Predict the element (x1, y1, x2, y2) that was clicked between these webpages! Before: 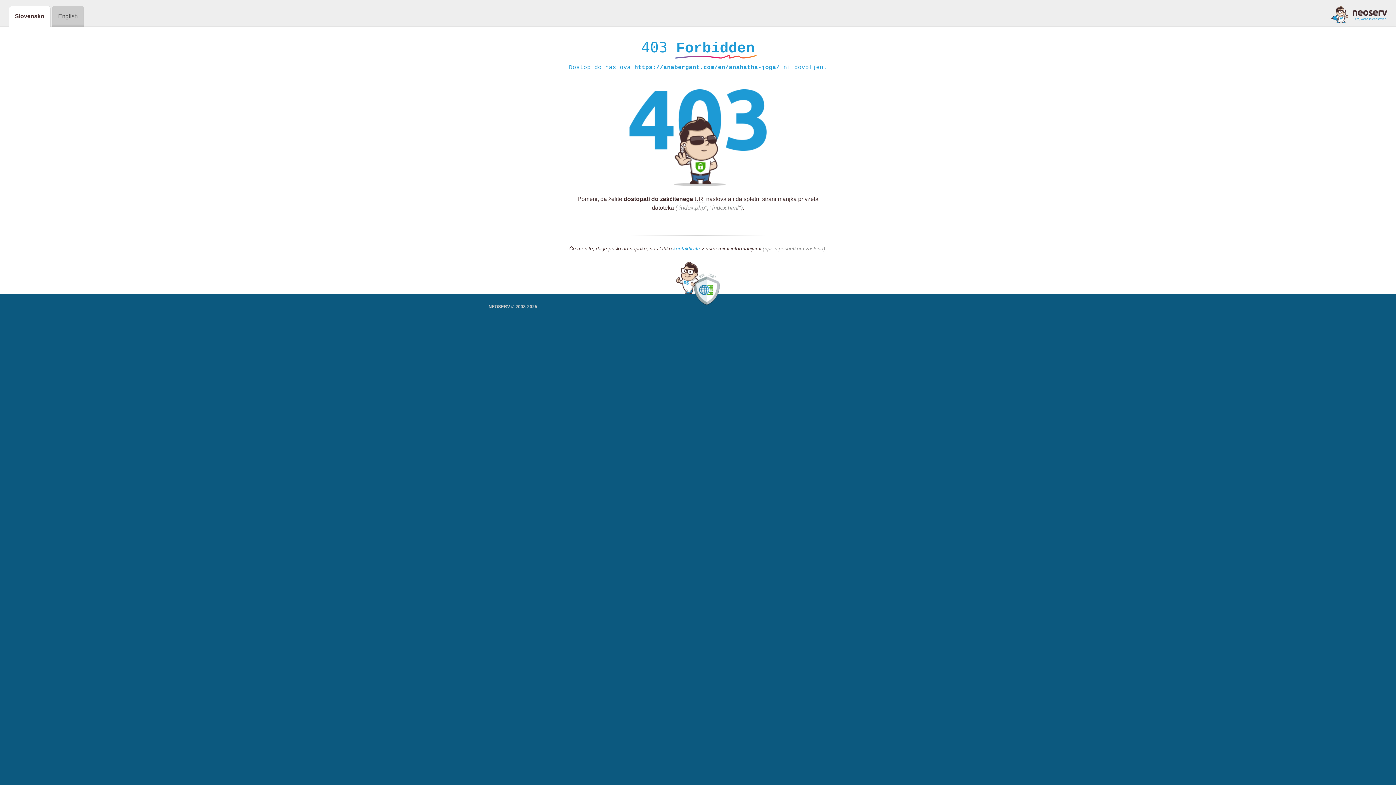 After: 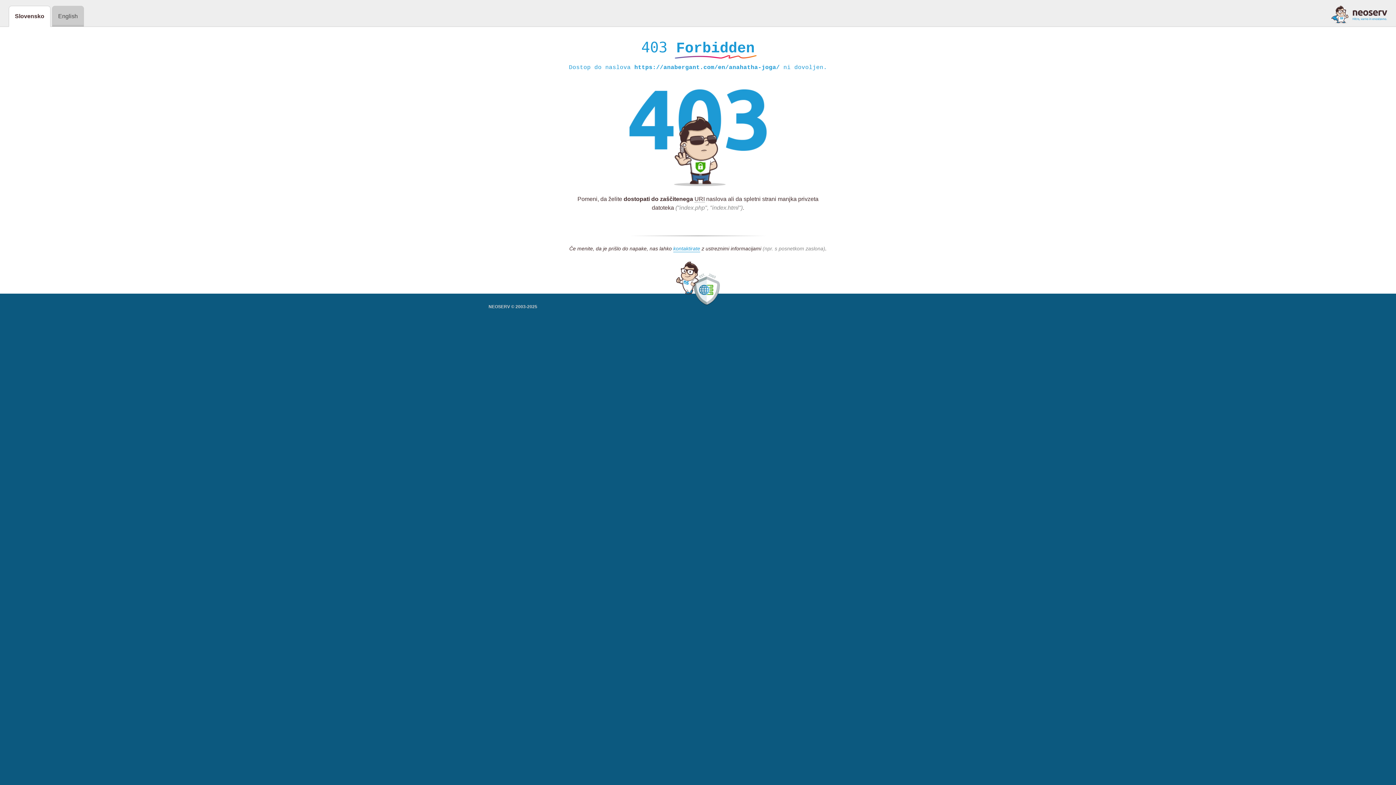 Action: bbox: (1331, 5, 1387, 23)